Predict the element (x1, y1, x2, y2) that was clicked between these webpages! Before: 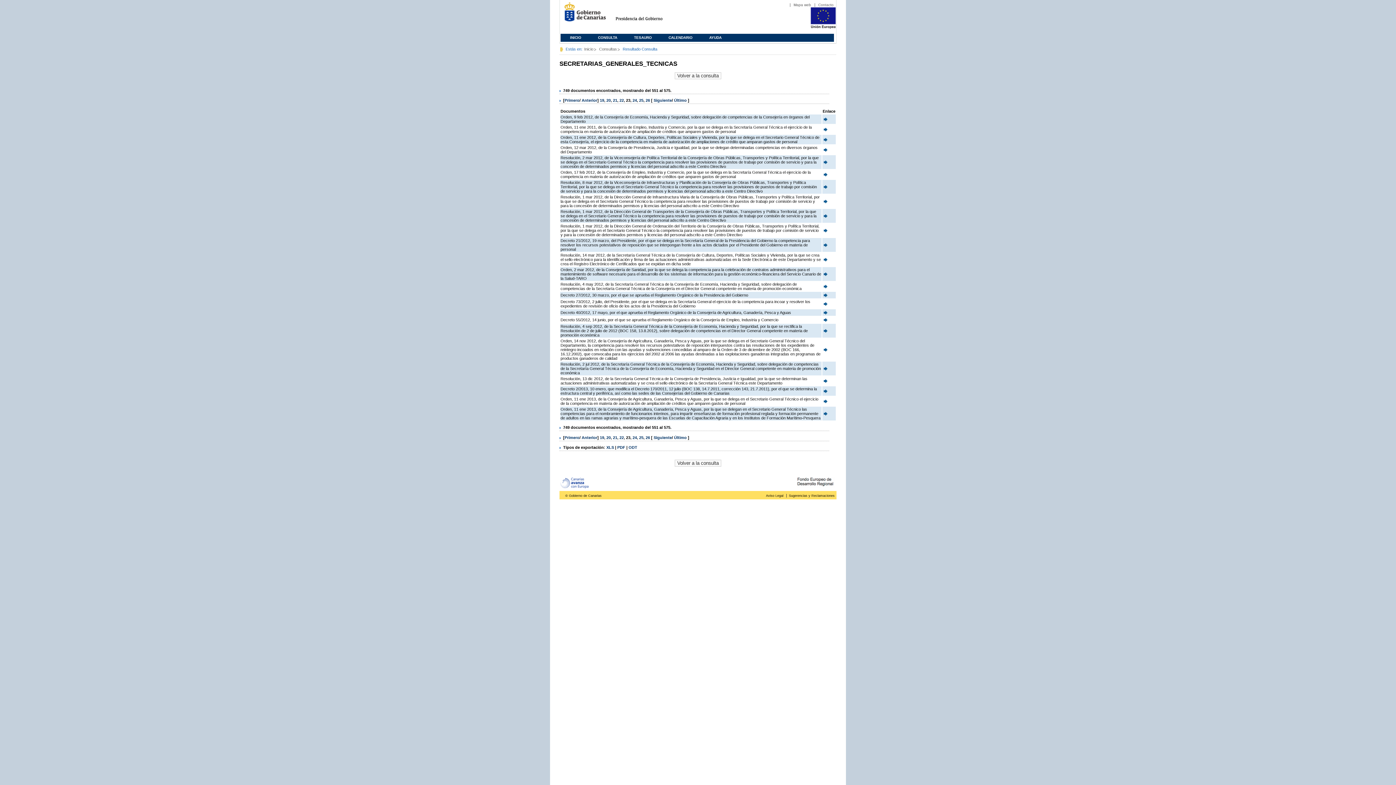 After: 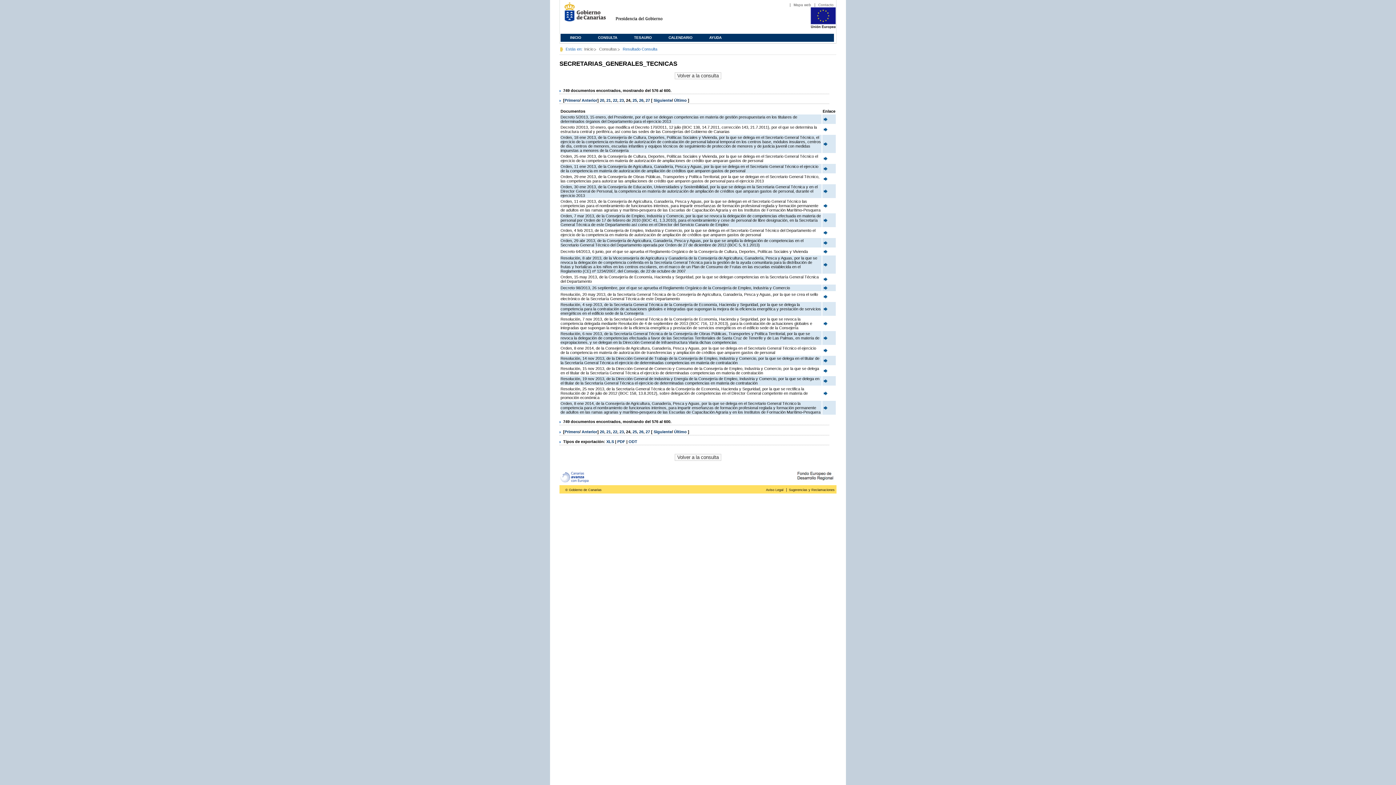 Action: bbox: (632, 98, 637, 102) label: 24